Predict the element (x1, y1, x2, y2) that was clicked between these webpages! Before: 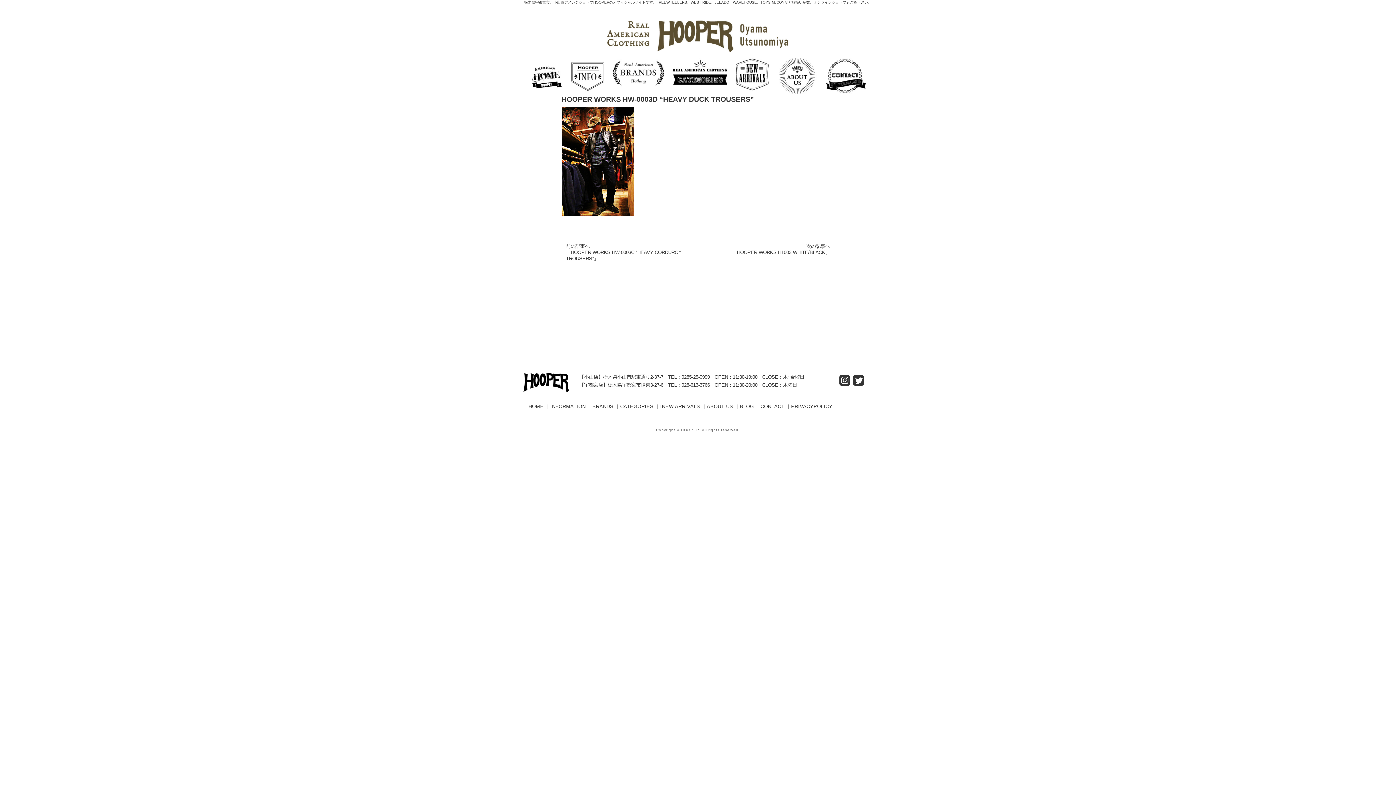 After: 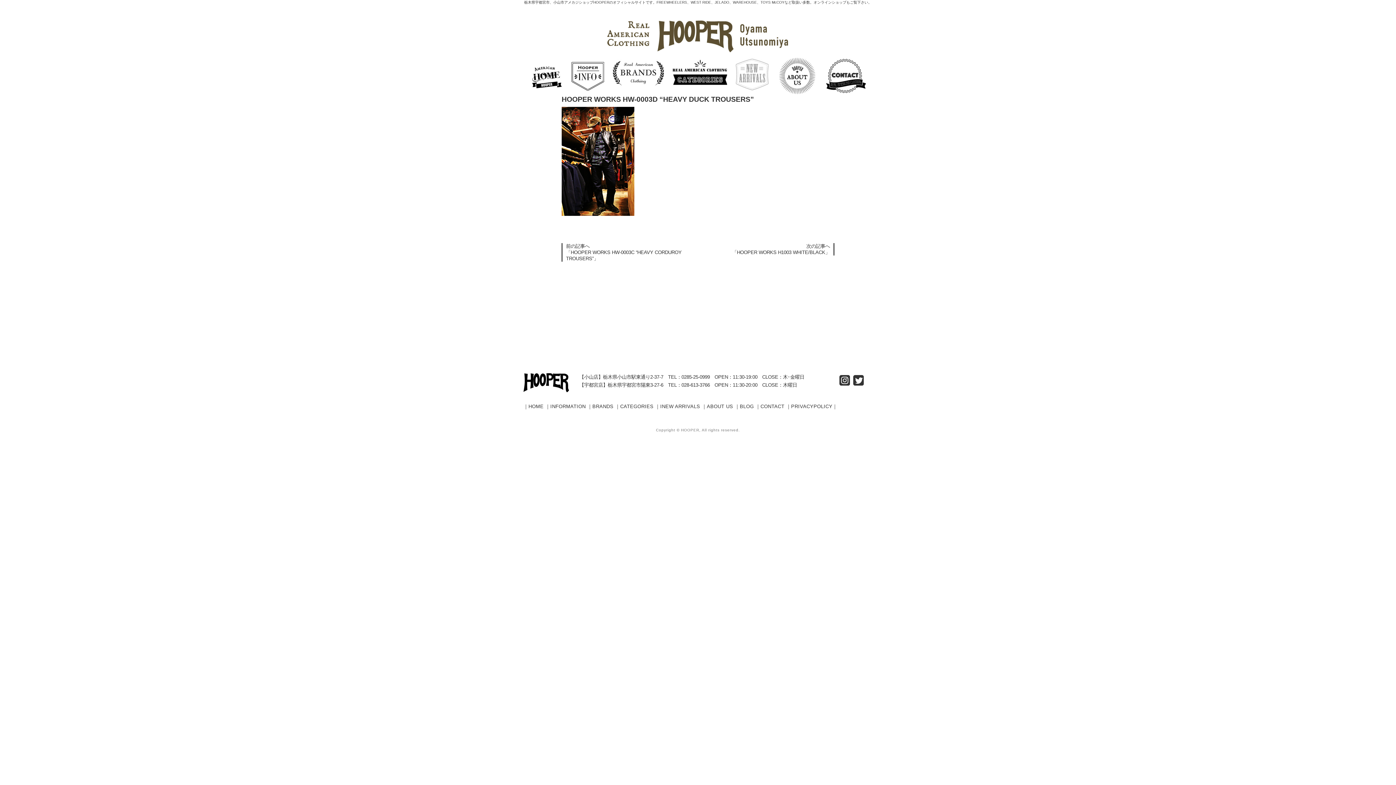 Action: bbox: (736, 85, 770, 91) label:  